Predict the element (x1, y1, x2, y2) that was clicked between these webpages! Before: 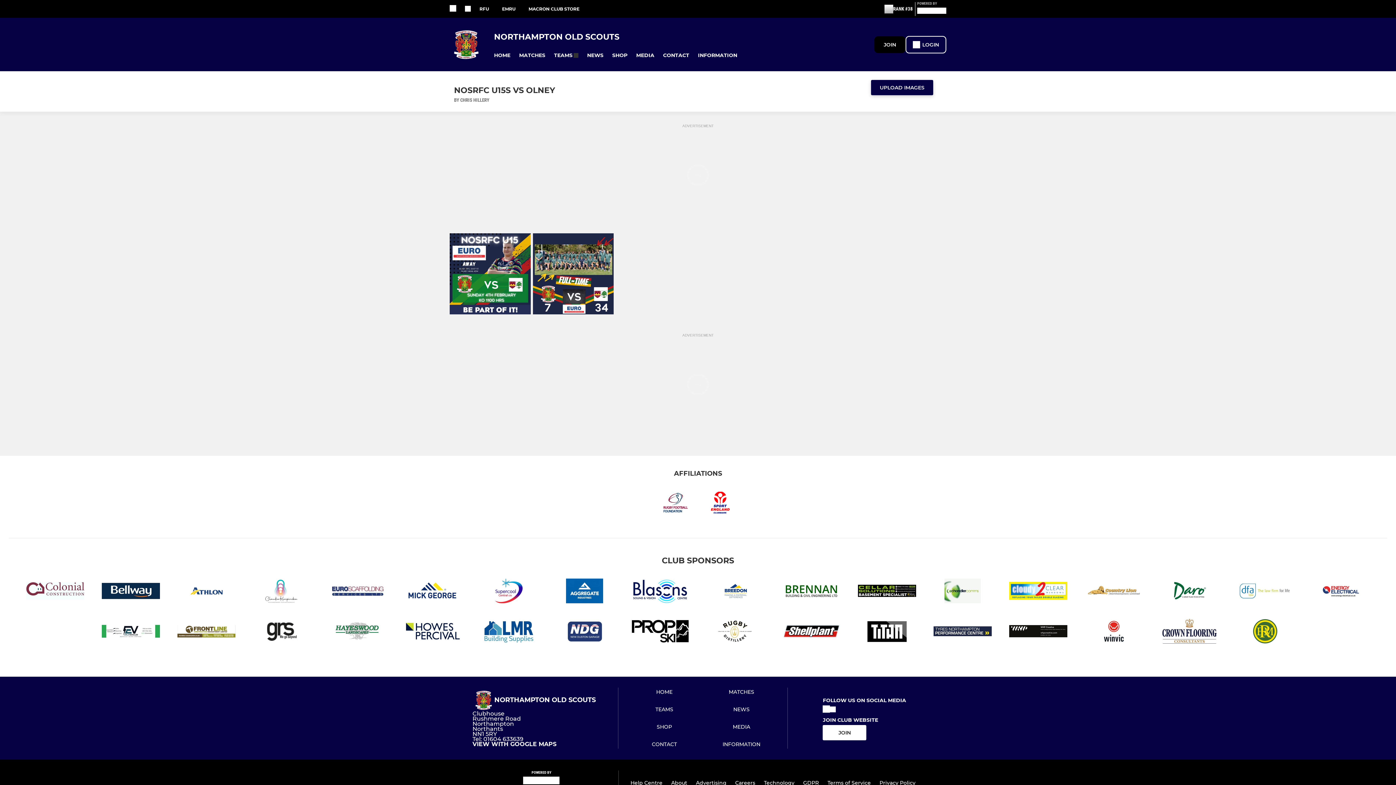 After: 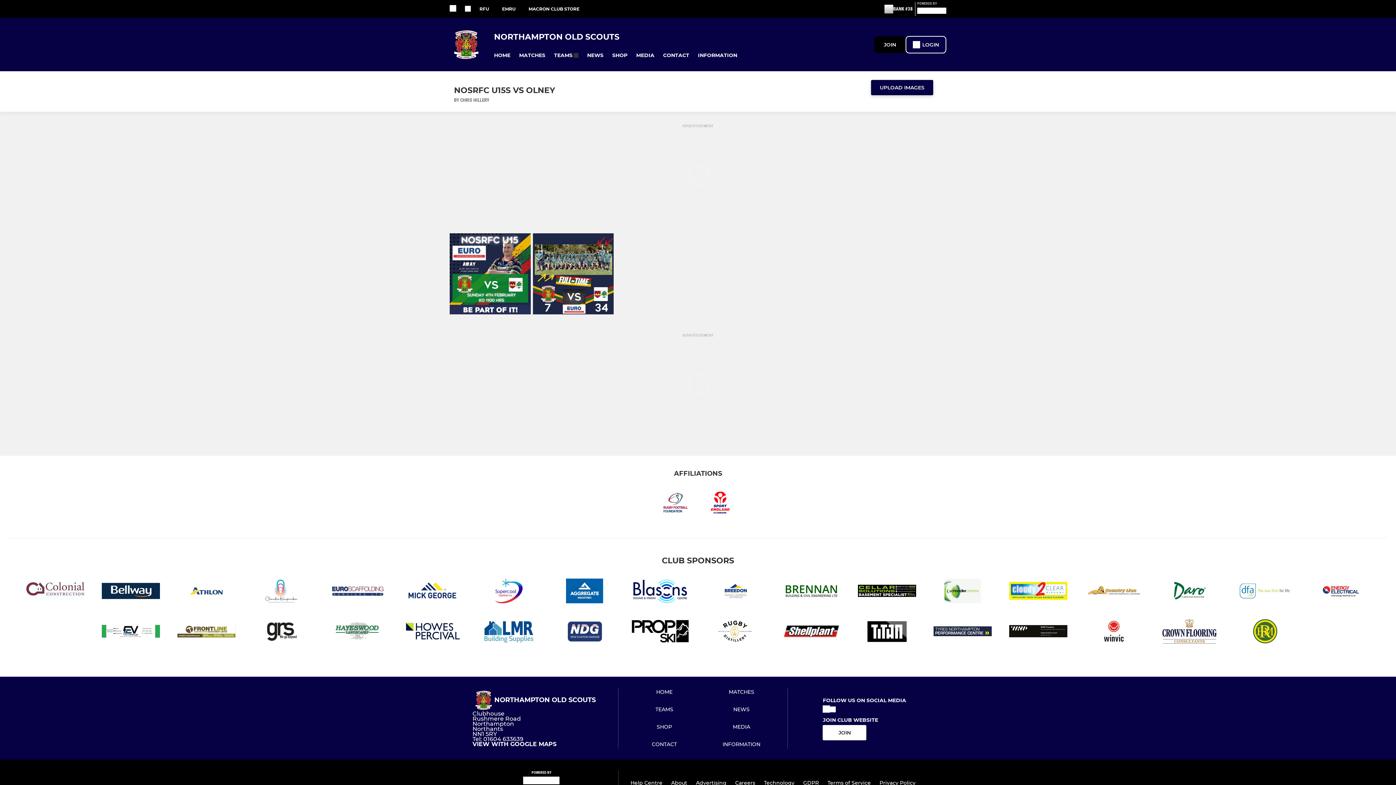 Action: bbox: (858, 619, 916, 646)